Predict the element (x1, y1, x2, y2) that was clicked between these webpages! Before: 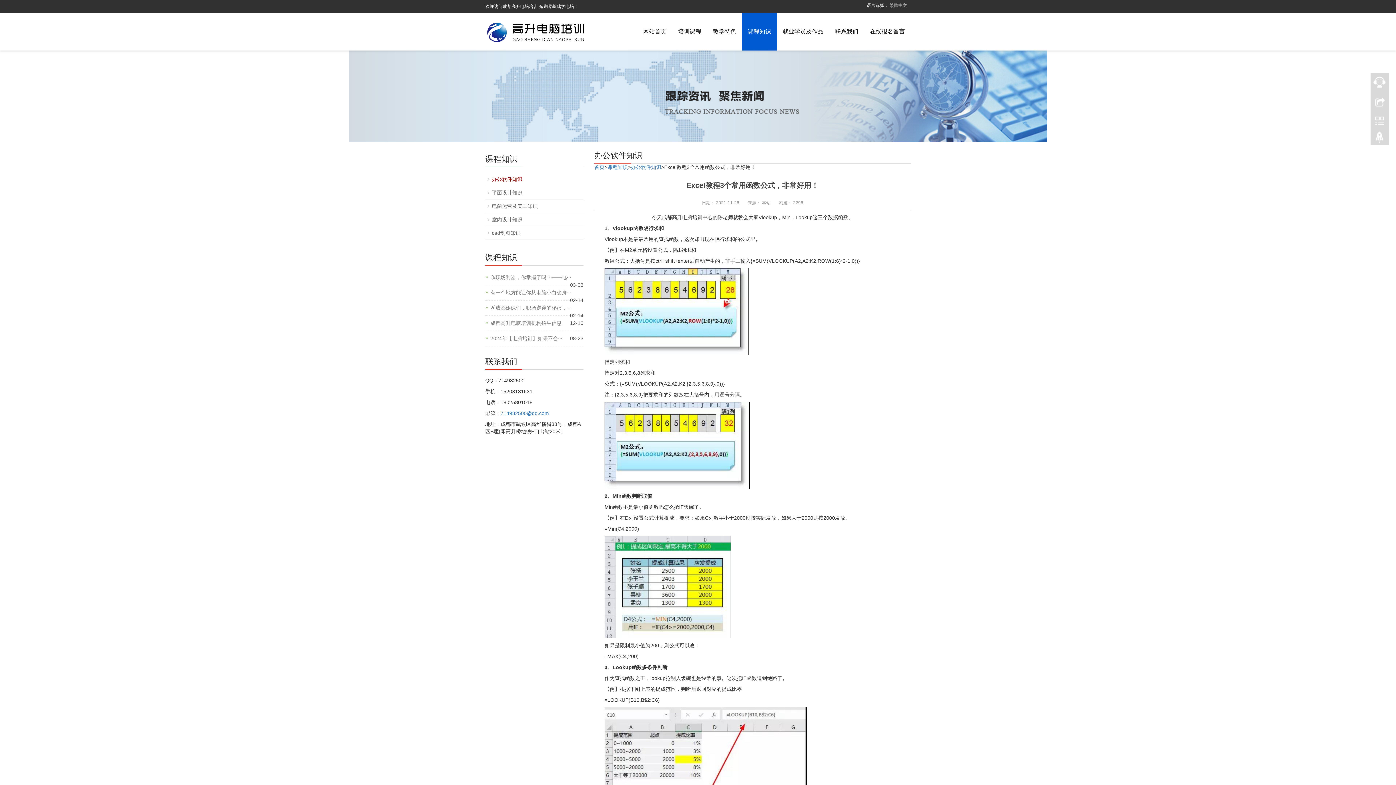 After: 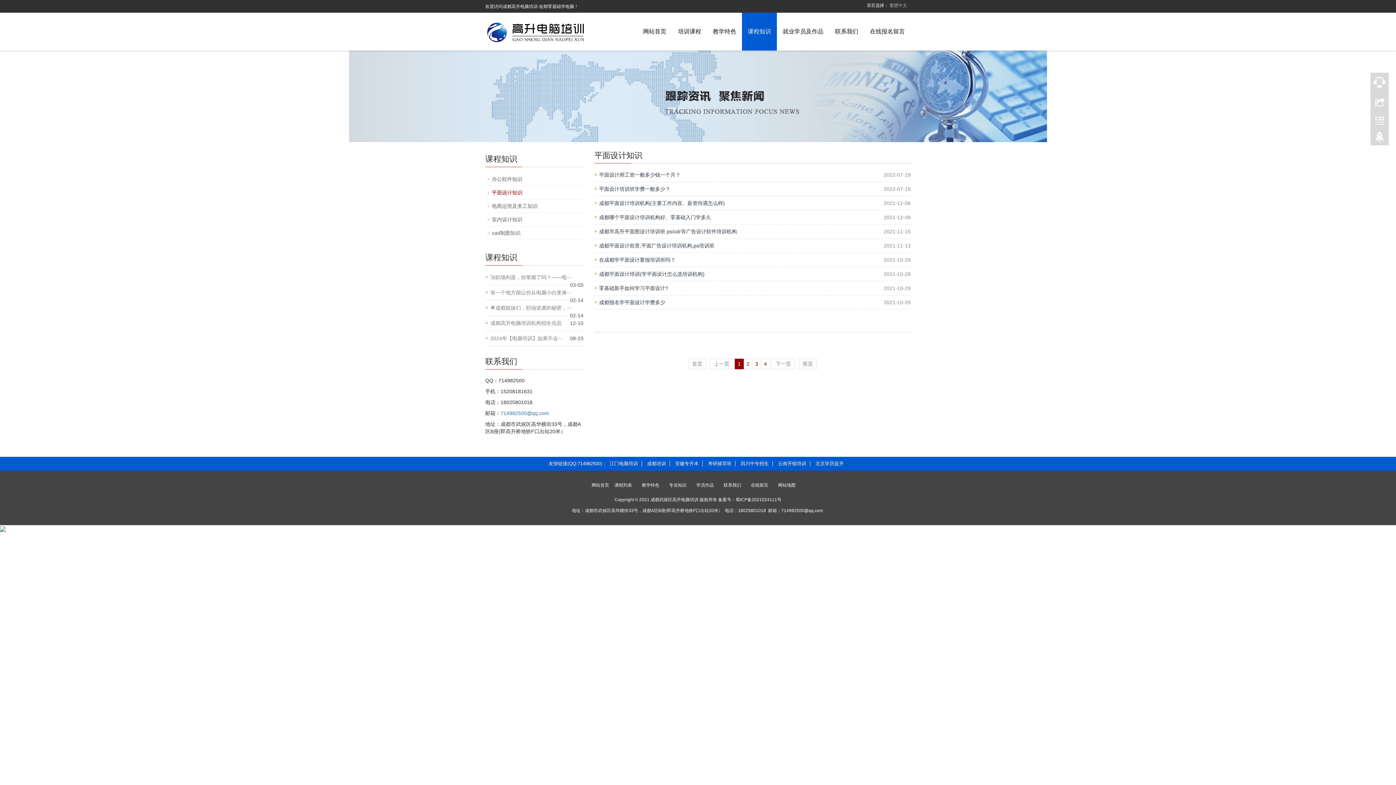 Action: bbox: (492, 189, 522, 195) label: 平面设计知识